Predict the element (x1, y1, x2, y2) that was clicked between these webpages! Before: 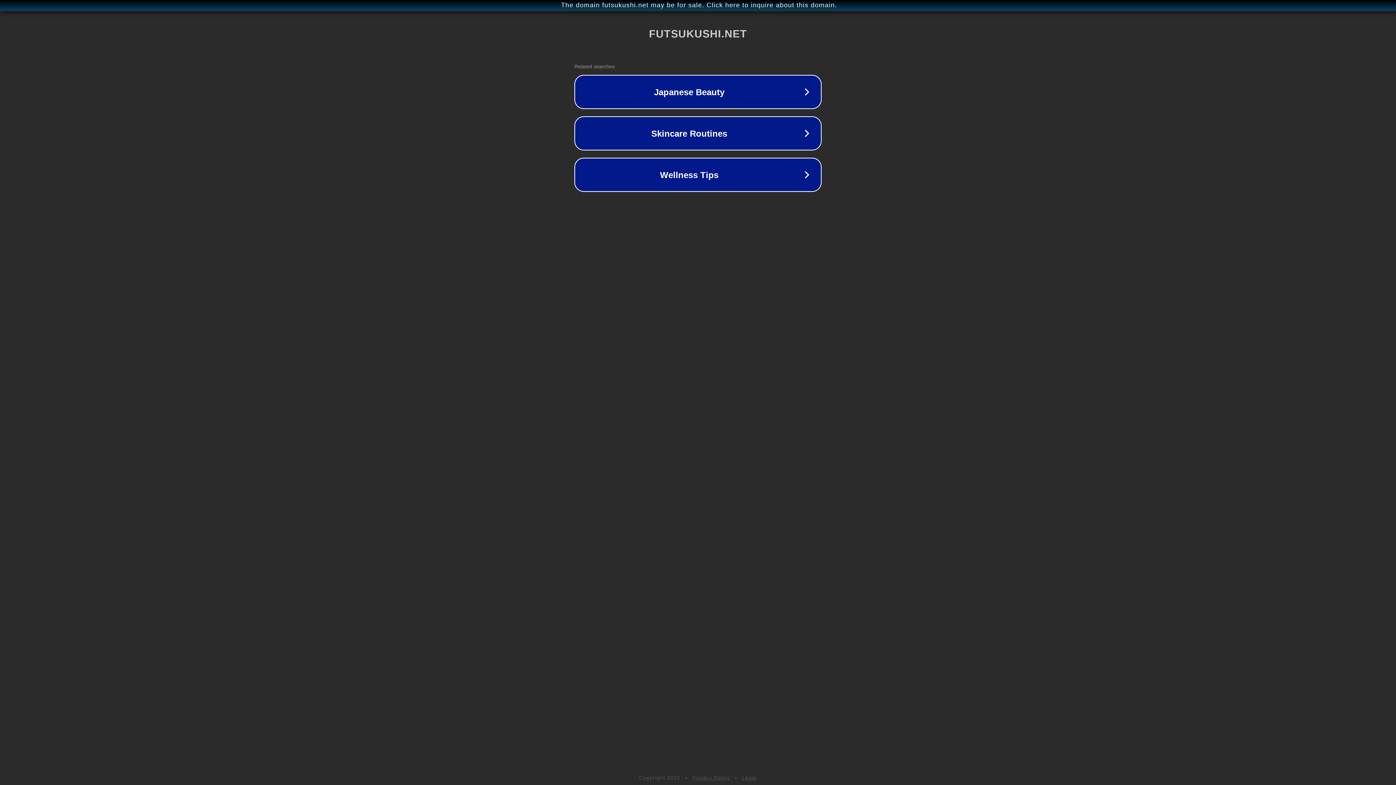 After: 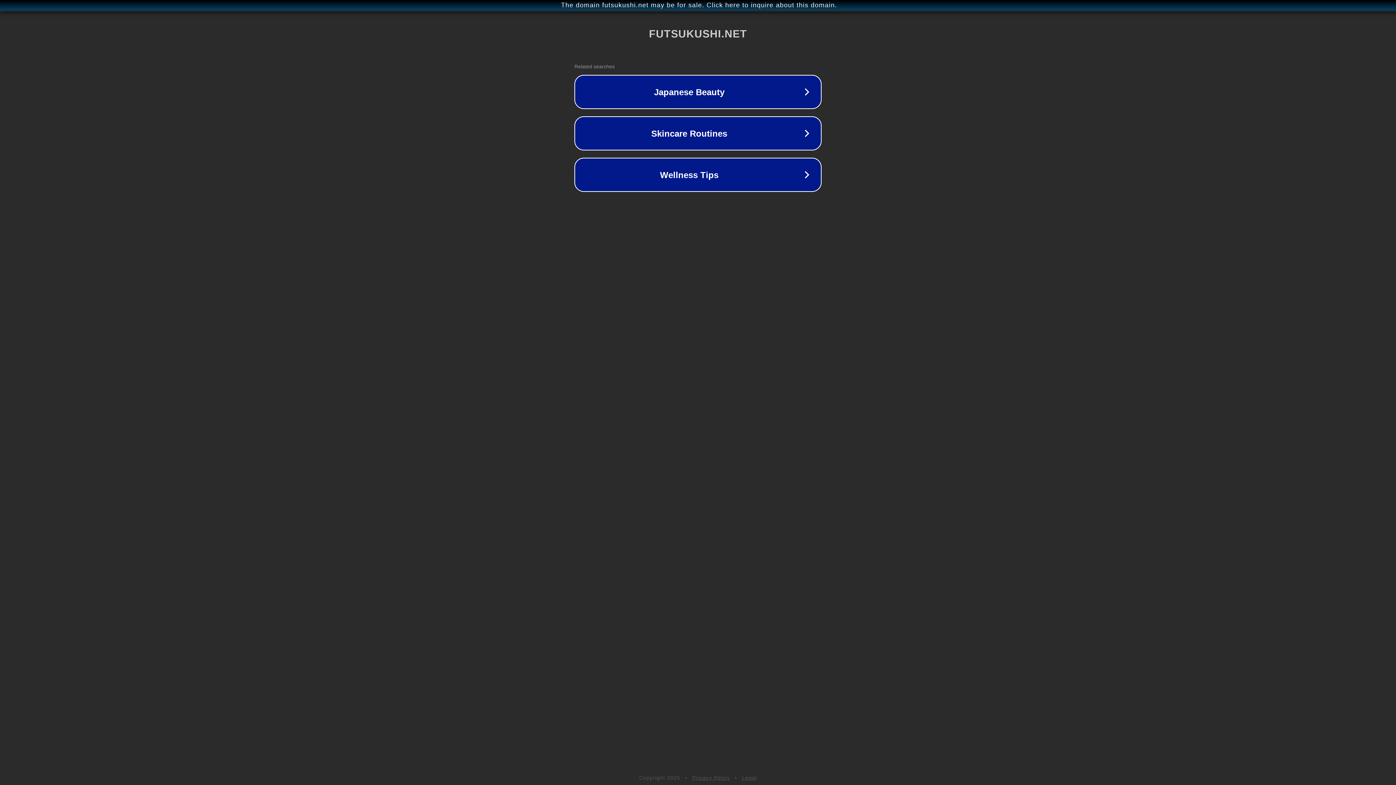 Action: label: Legal bbox: (742, 775, 757, 781)